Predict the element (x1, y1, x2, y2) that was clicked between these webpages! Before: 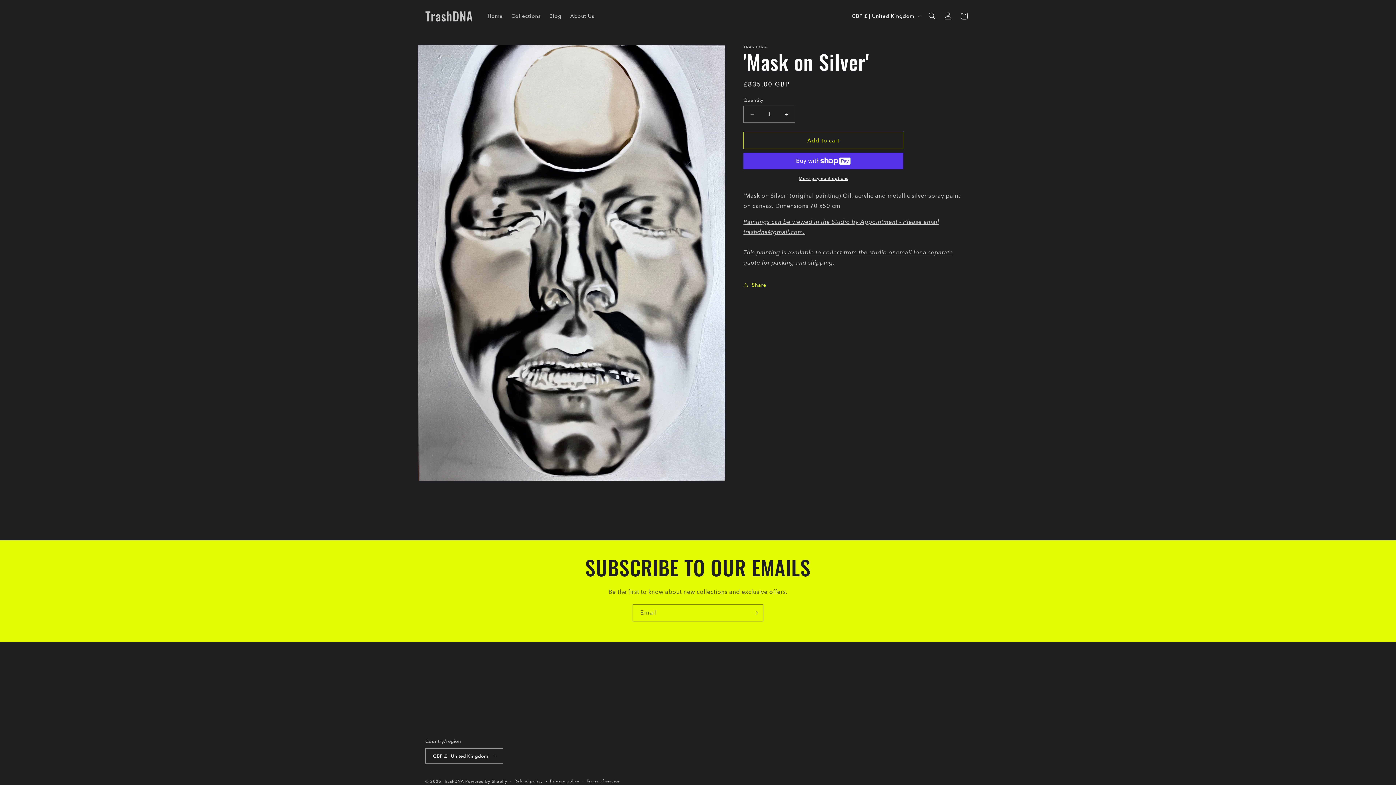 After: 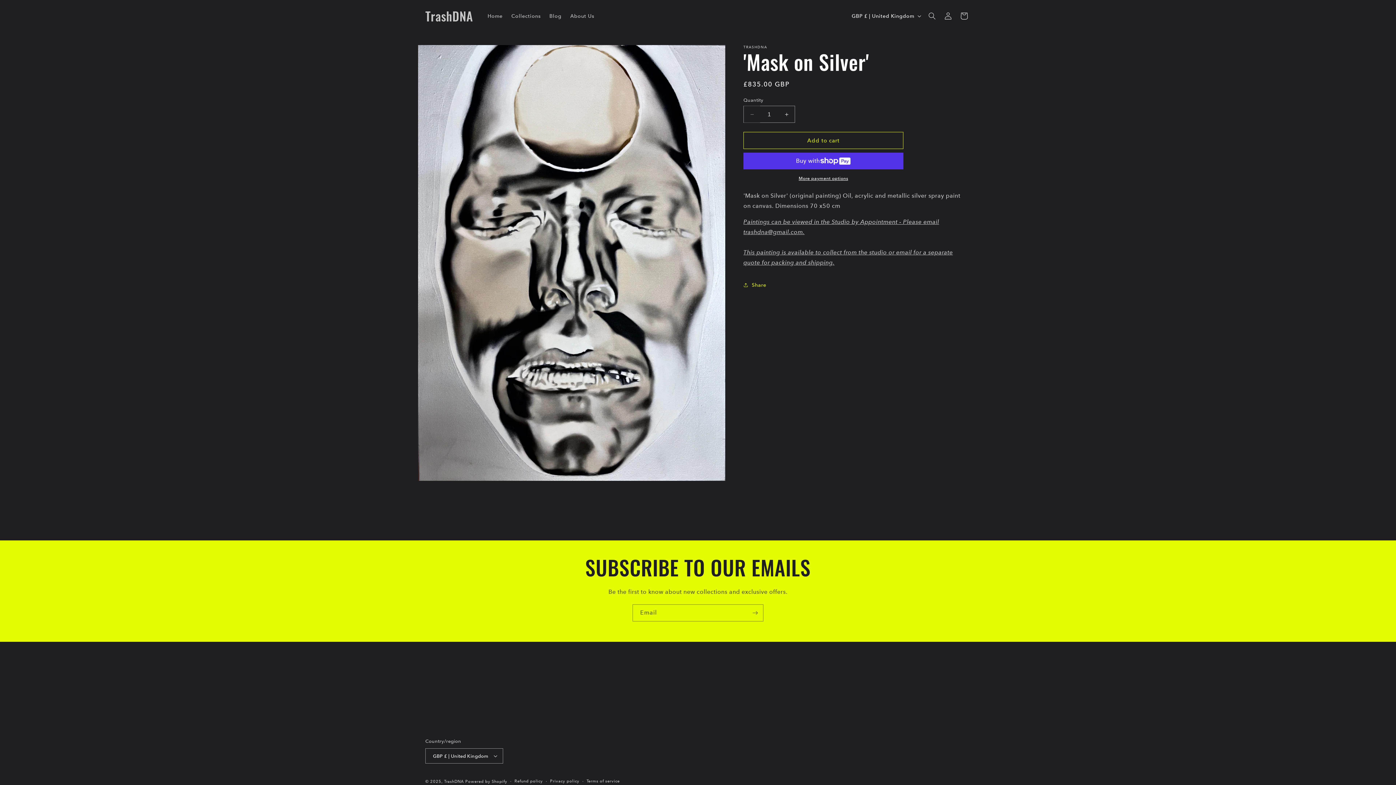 Action: bbox: (744, 105, 760, 122) label: Decrease quantity for &#39;Mask on Silver&#39;